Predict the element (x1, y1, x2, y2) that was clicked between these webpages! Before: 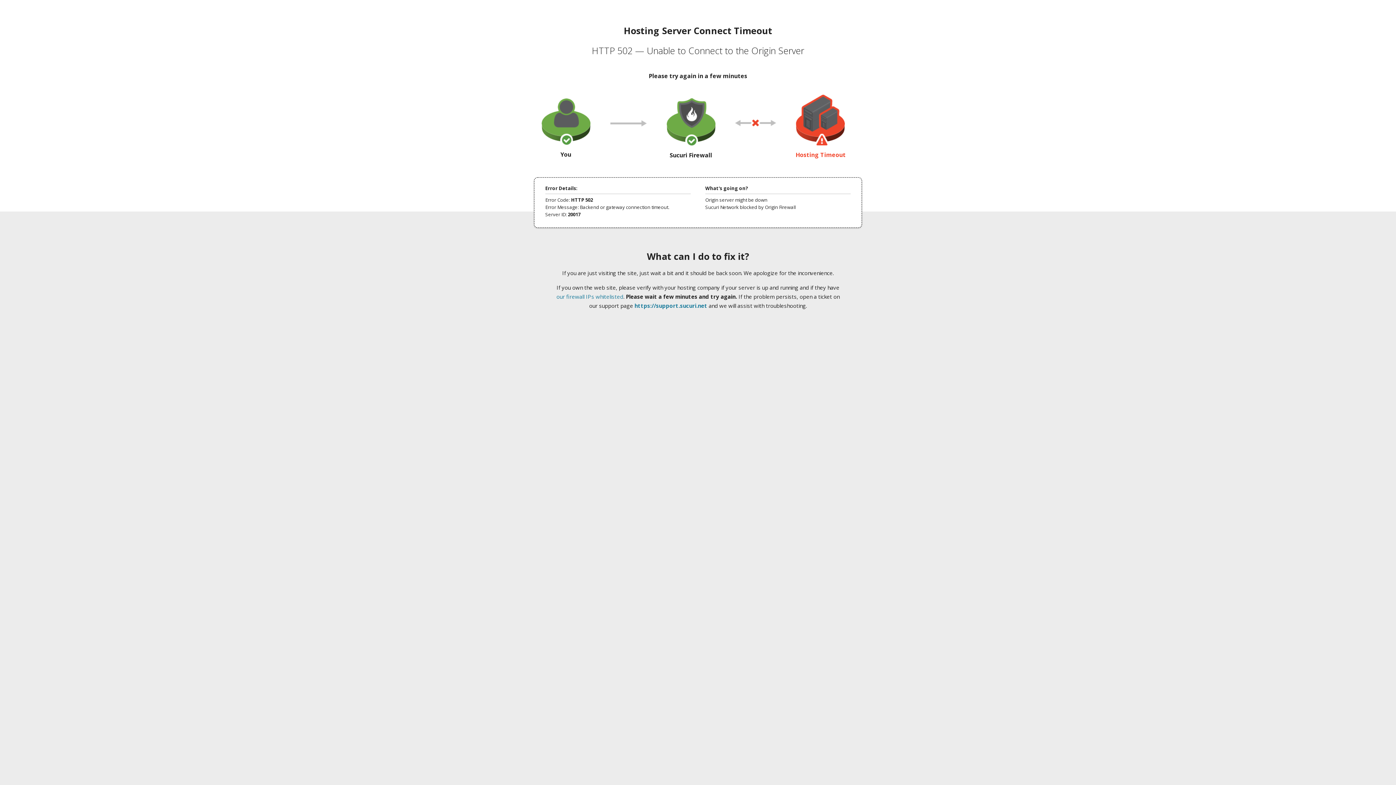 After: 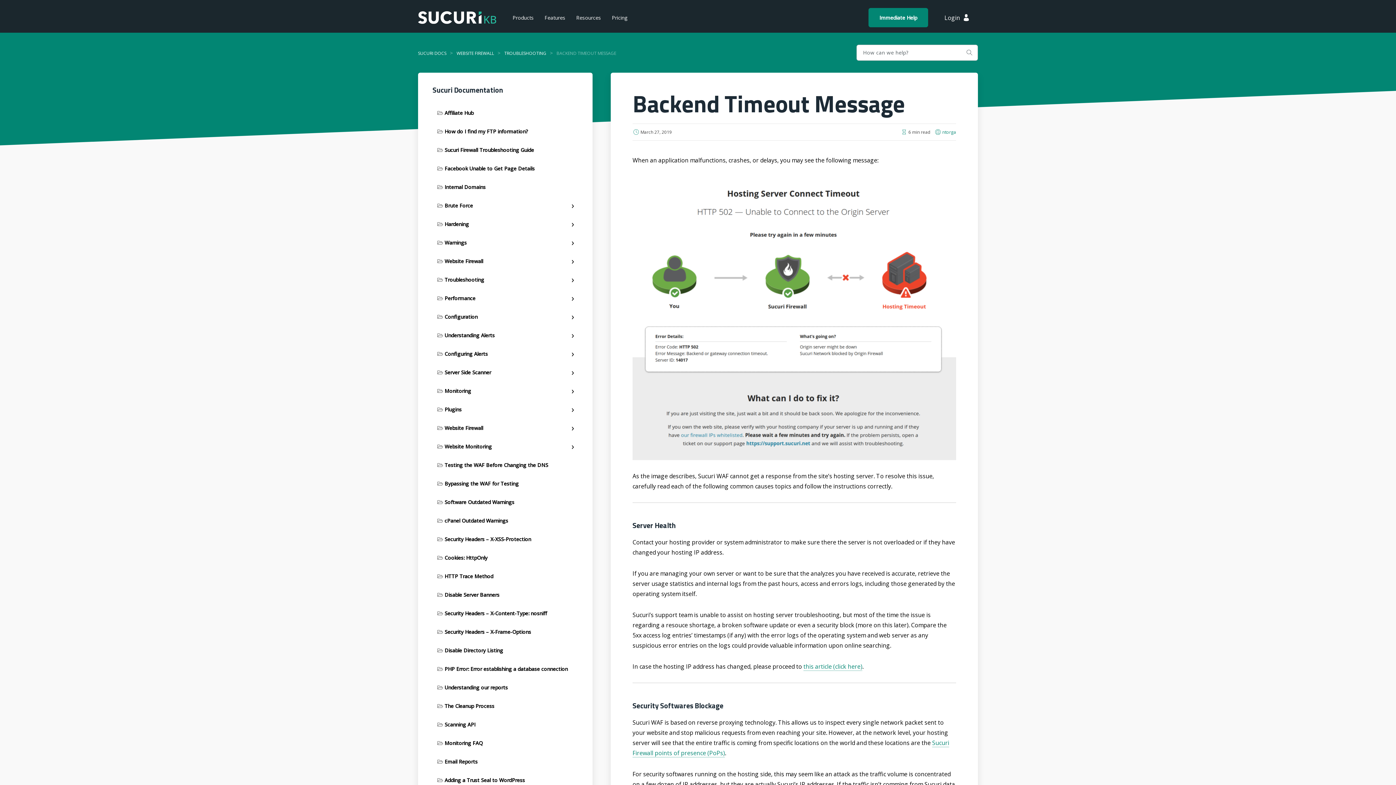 Action: label: our firewall IPs whitelisted bbox: (556, 293, 623, 300)